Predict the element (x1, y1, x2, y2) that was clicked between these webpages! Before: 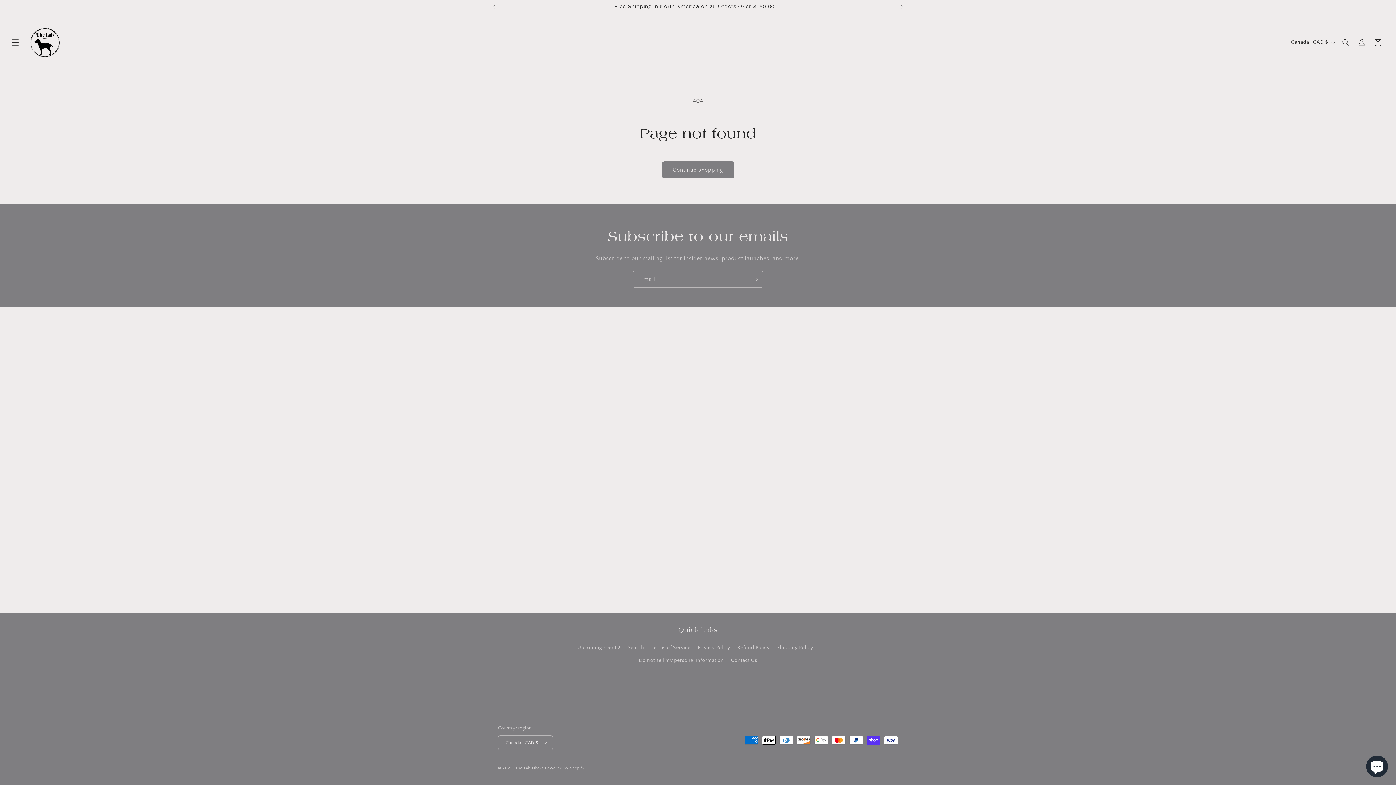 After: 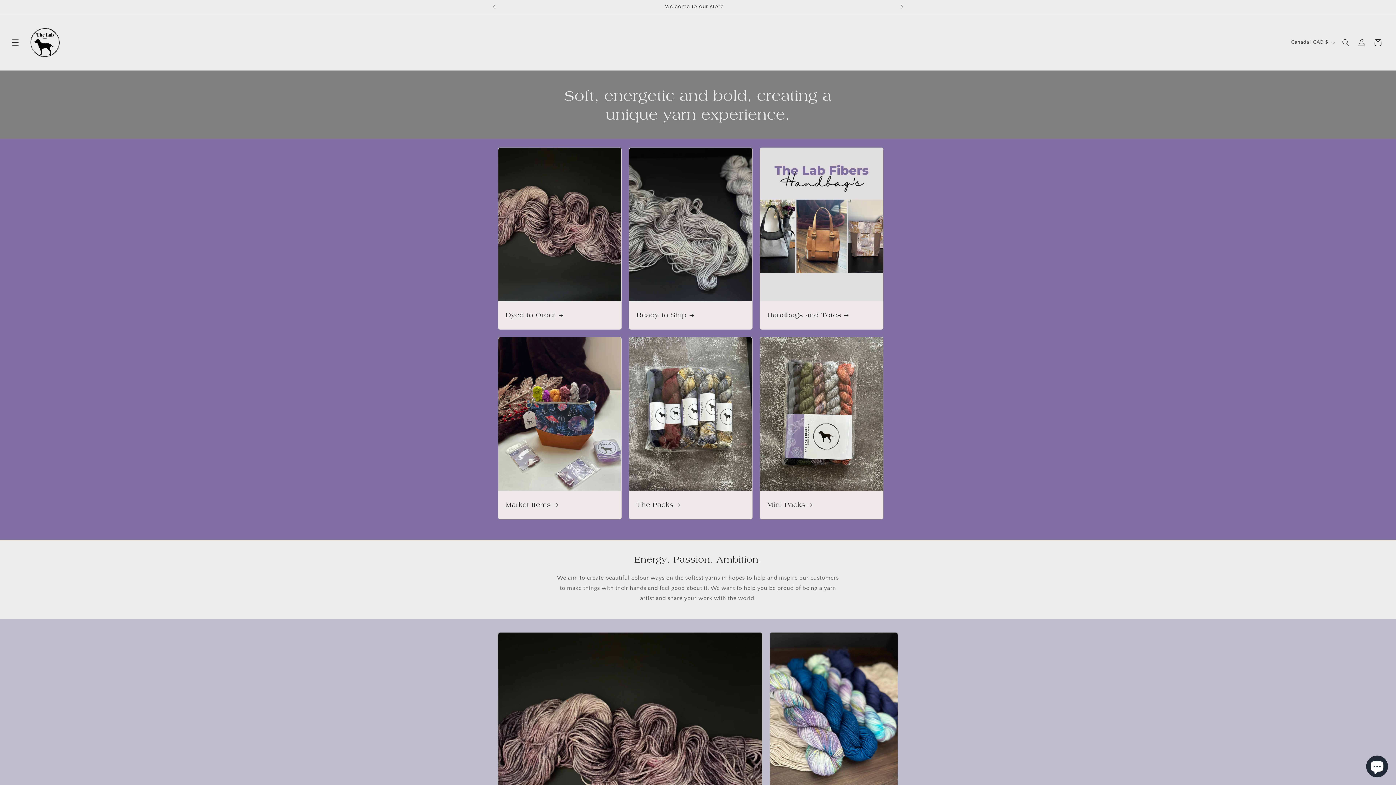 Action: bbox: (515, 766, 543, 770) label: The Lab Fibers